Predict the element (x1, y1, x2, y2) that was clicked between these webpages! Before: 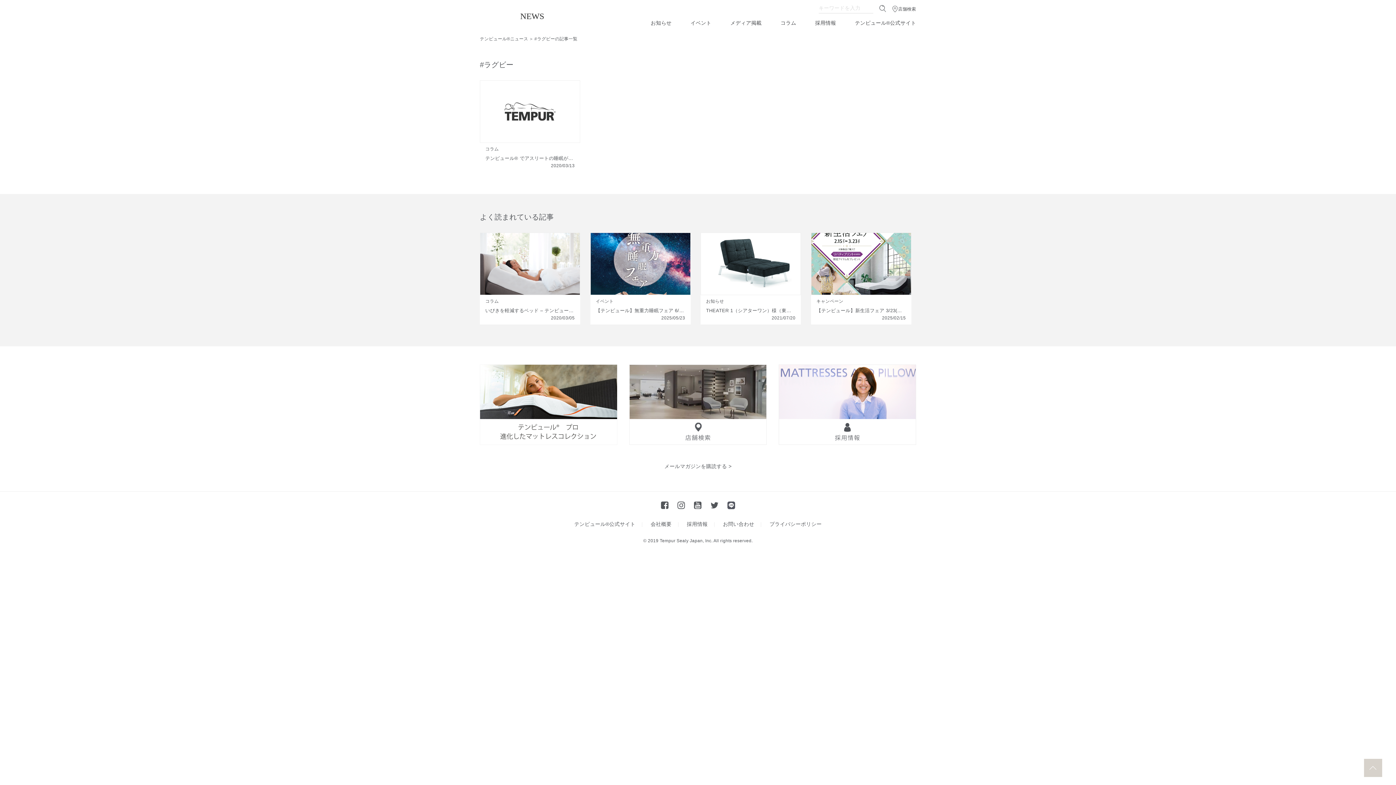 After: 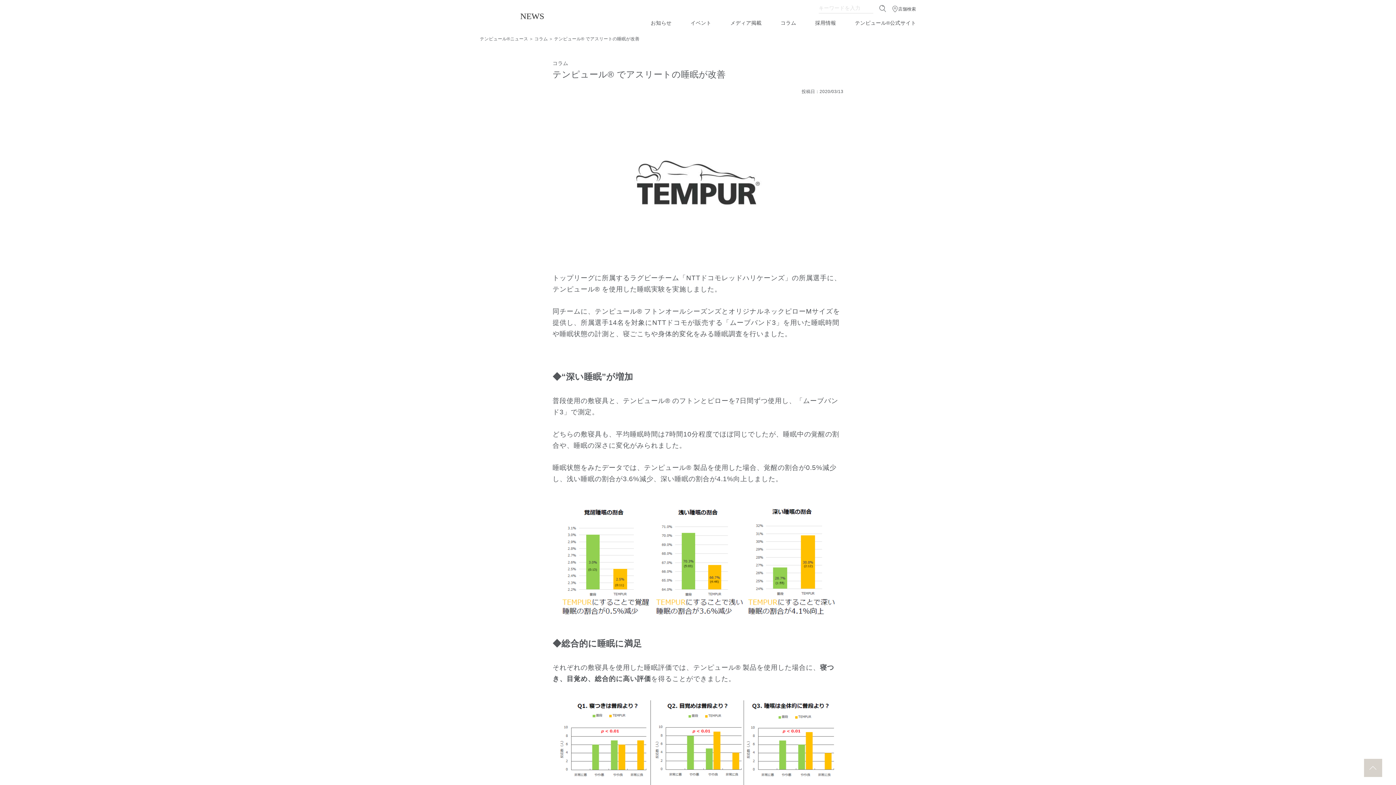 Action: bbox: (480, 80, 580, 172) label: コラム
テンピュール® でアスリートの睡眠が改善
2020/03/13